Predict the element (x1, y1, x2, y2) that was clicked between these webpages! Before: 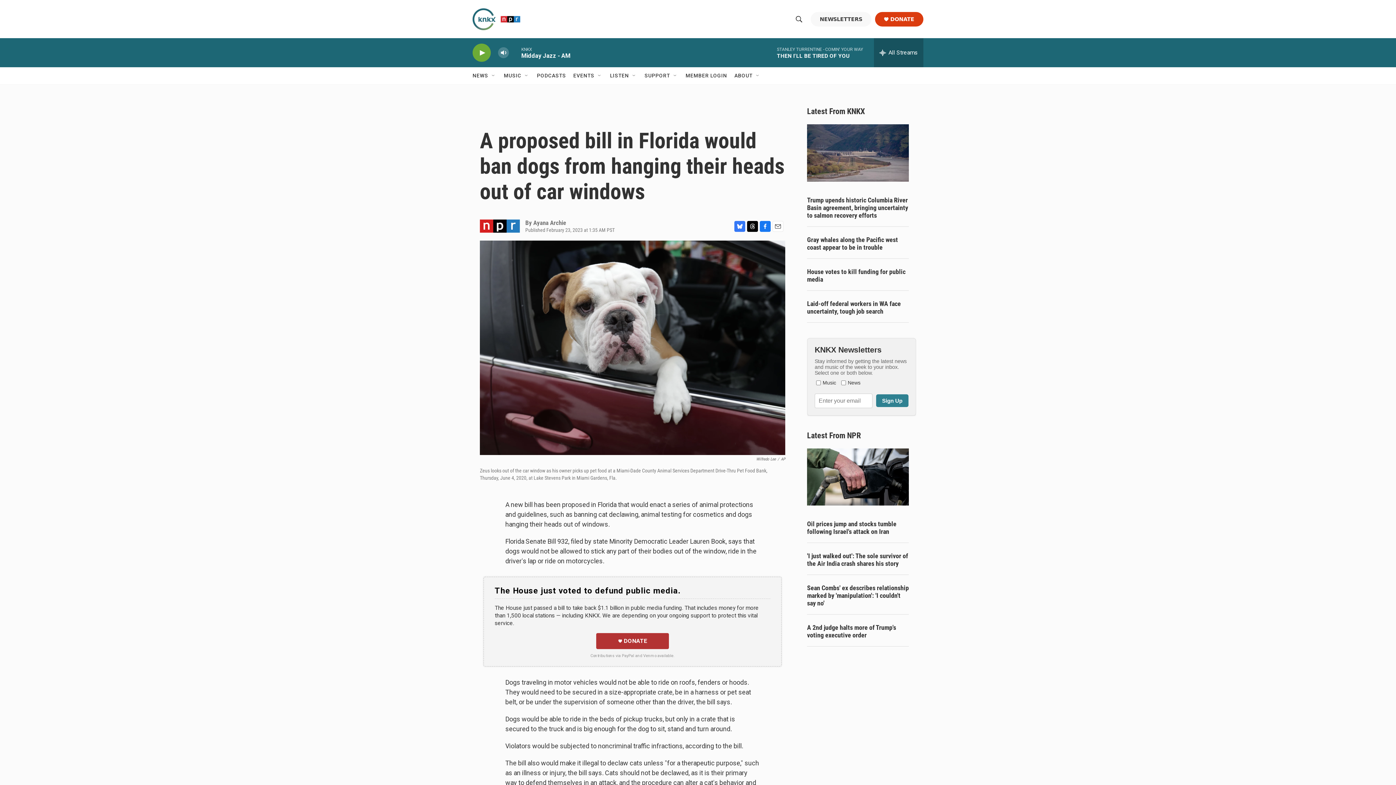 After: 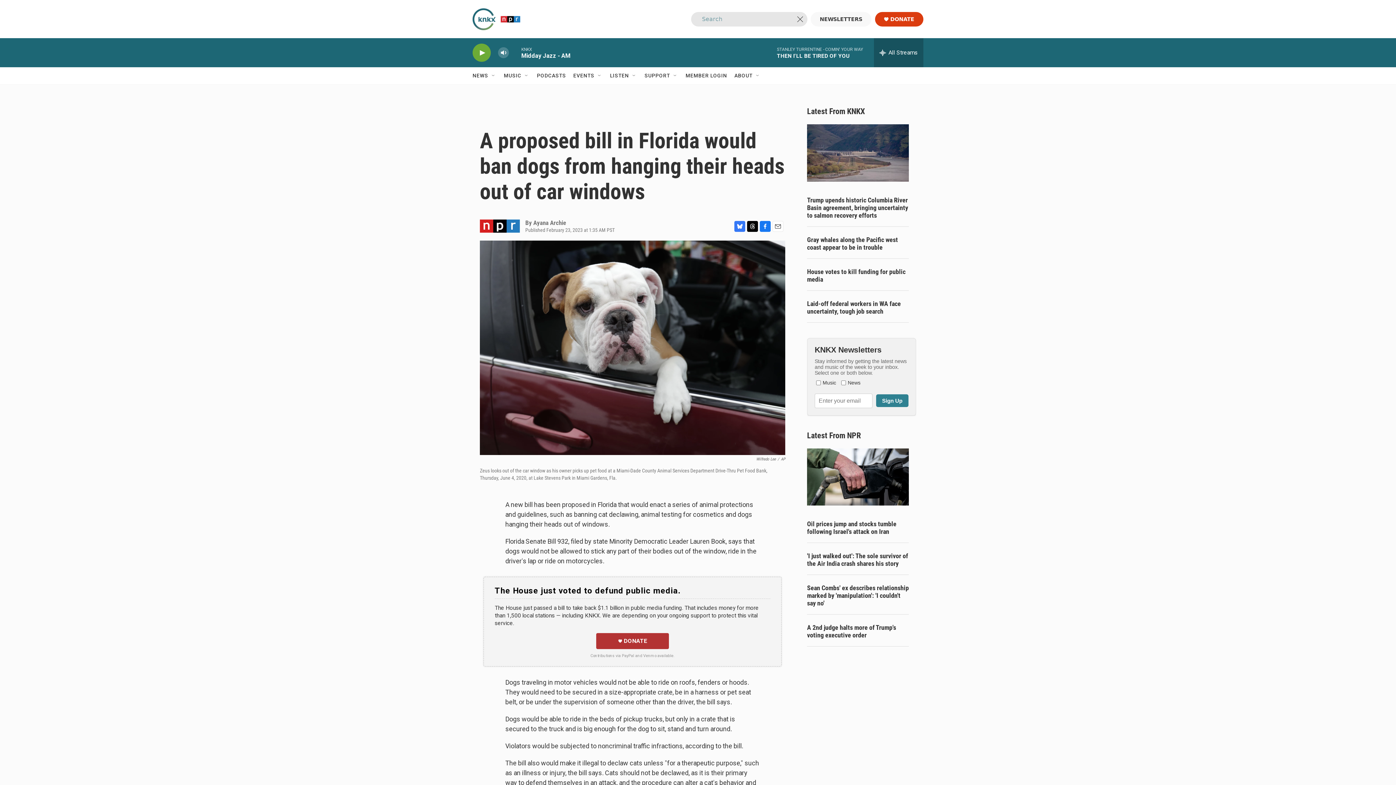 Action: bbox: (792, 11, 806, 26) label: header-search-icon